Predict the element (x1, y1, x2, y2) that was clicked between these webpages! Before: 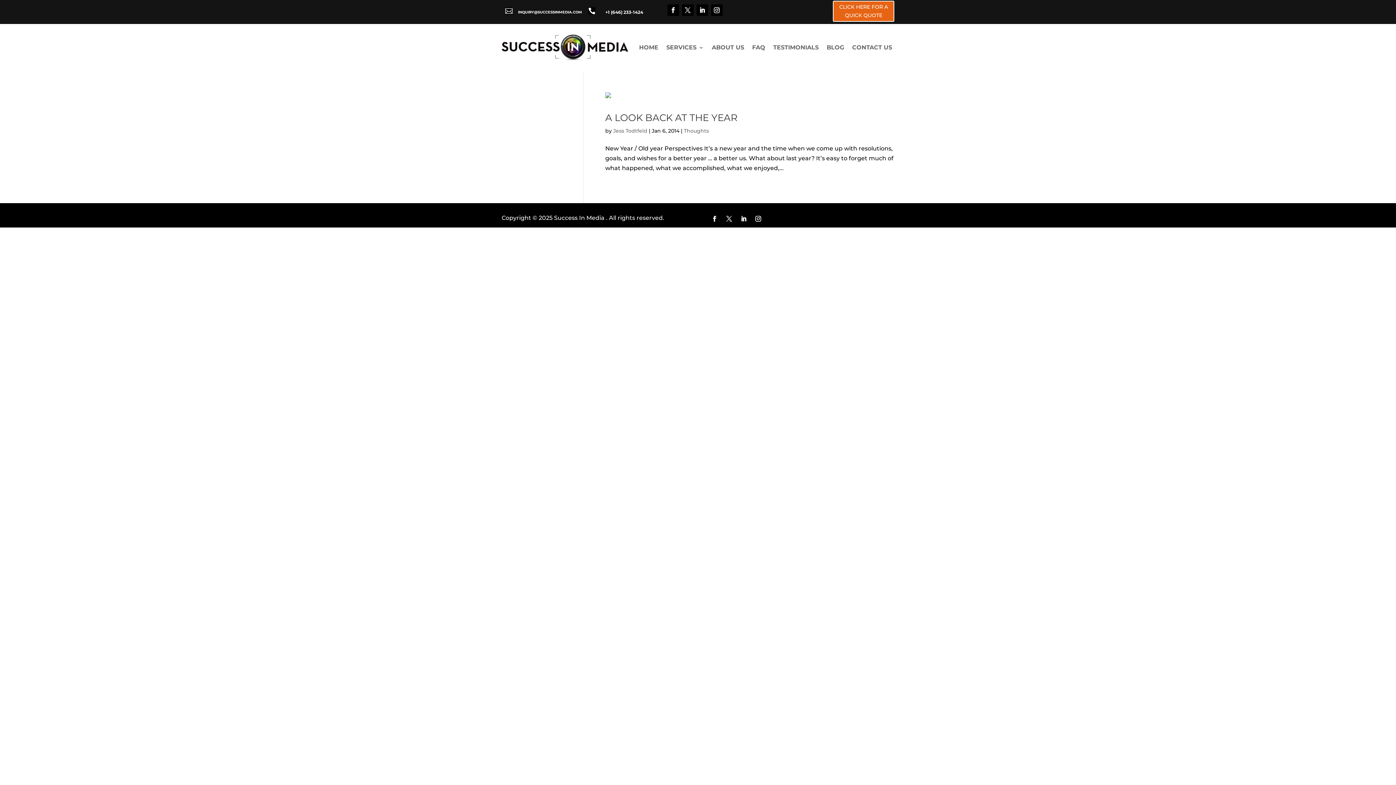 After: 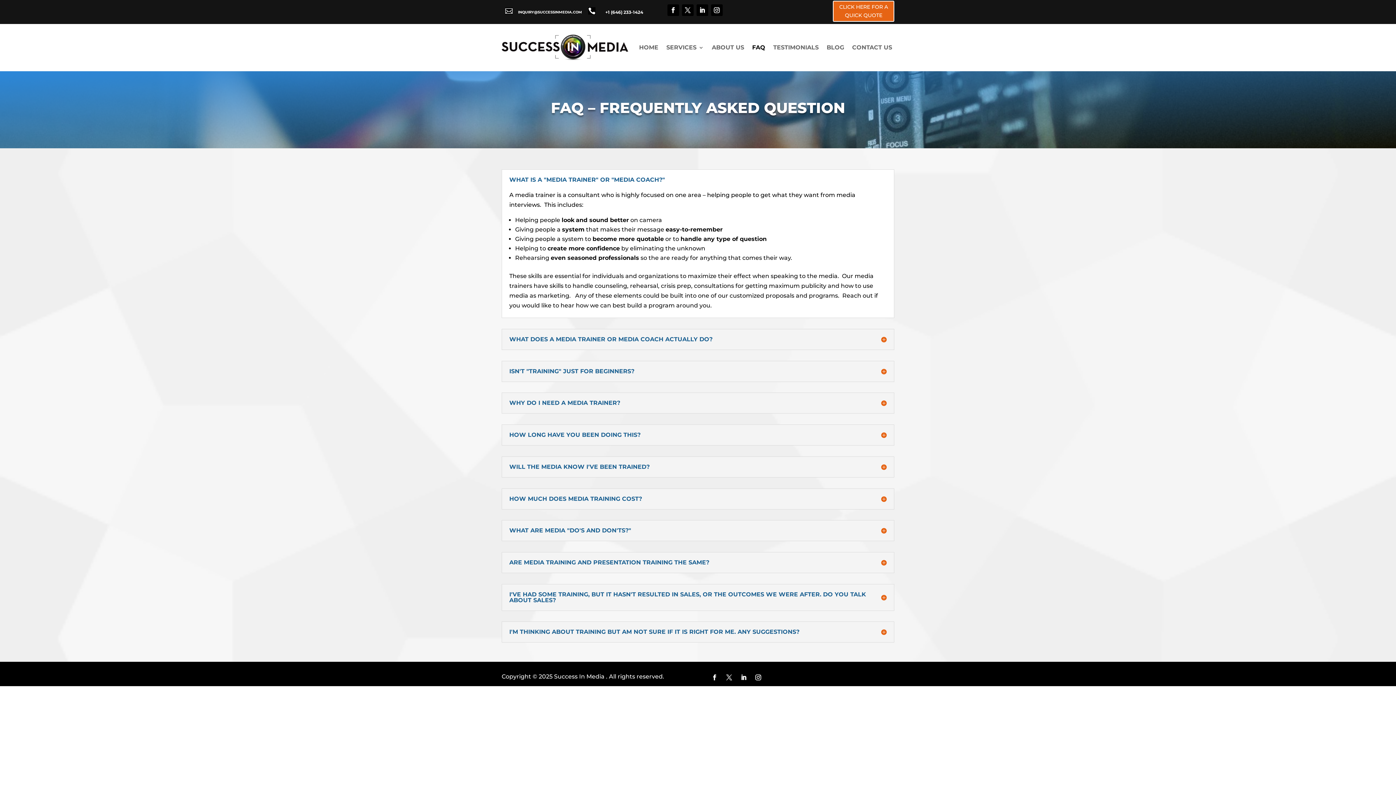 Action: bbox: (752, 33, 765, 61) label: FAQ